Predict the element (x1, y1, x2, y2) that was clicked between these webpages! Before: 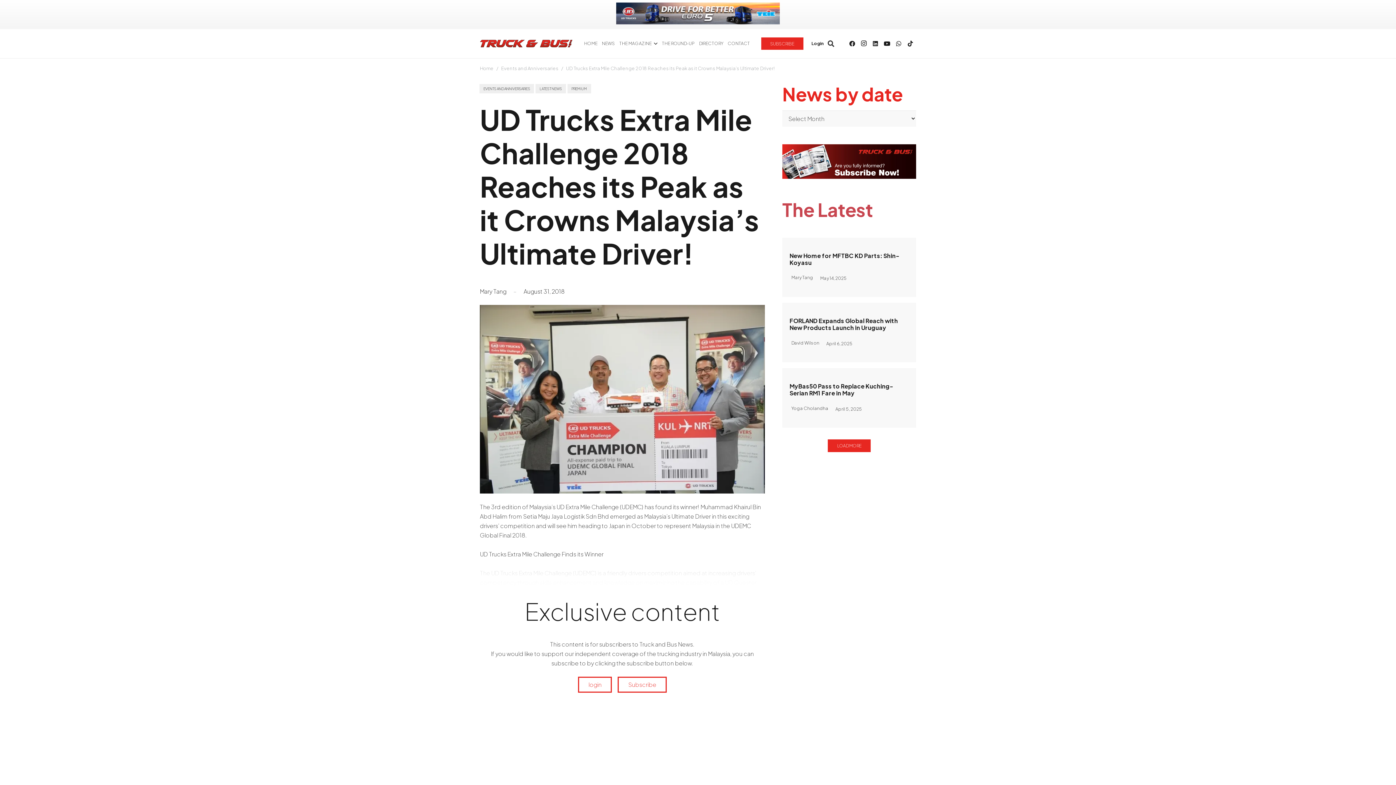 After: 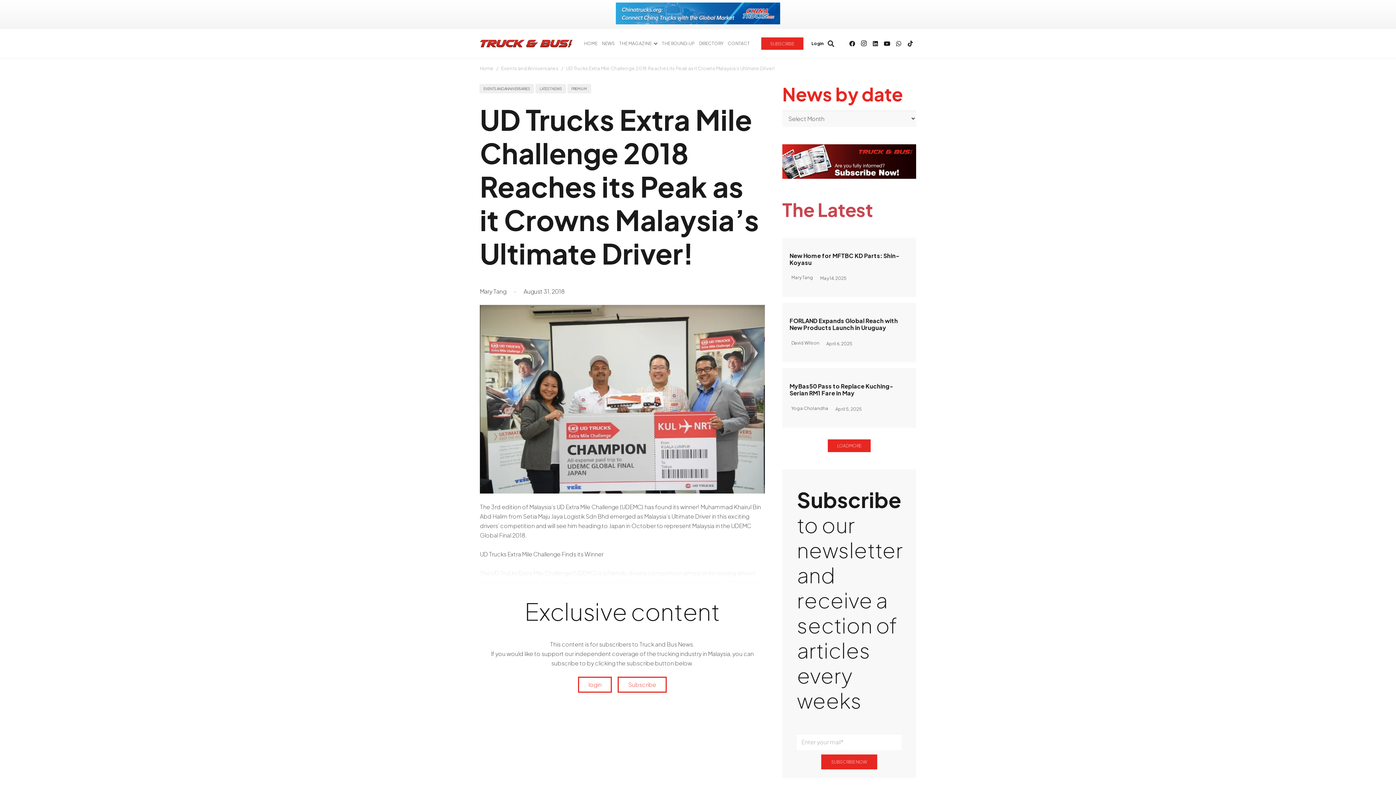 Action: label: UD Trucks Extra Mile Challenge 2018 Reaches its Peak as it Crowns Malaysia’s Ultimate Driver! bbox: (566, 65, 774, 71)